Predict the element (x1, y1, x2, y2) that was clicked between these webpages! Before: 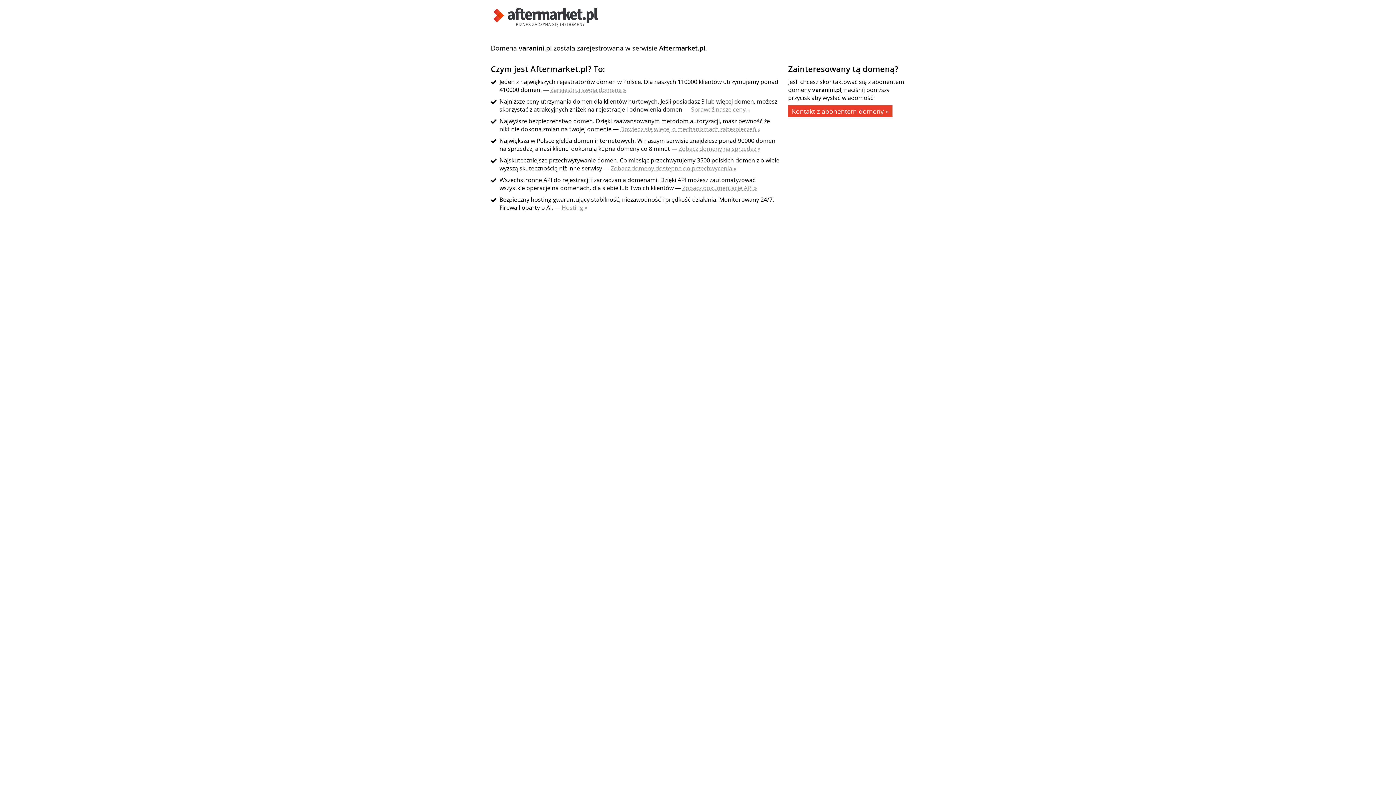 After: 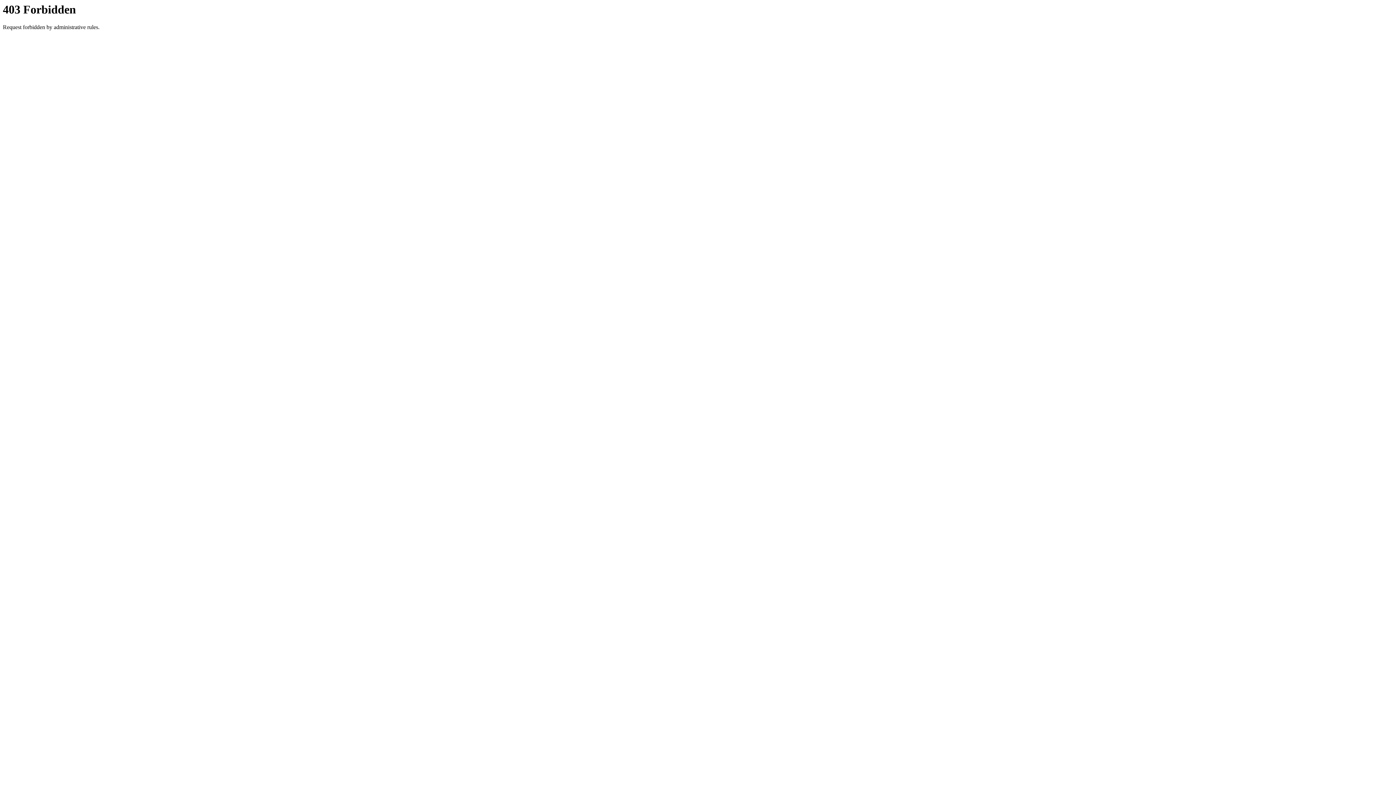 Action: label: Zobacz domeny na sprzedaż » bbox: (678, 144, 760, 152)